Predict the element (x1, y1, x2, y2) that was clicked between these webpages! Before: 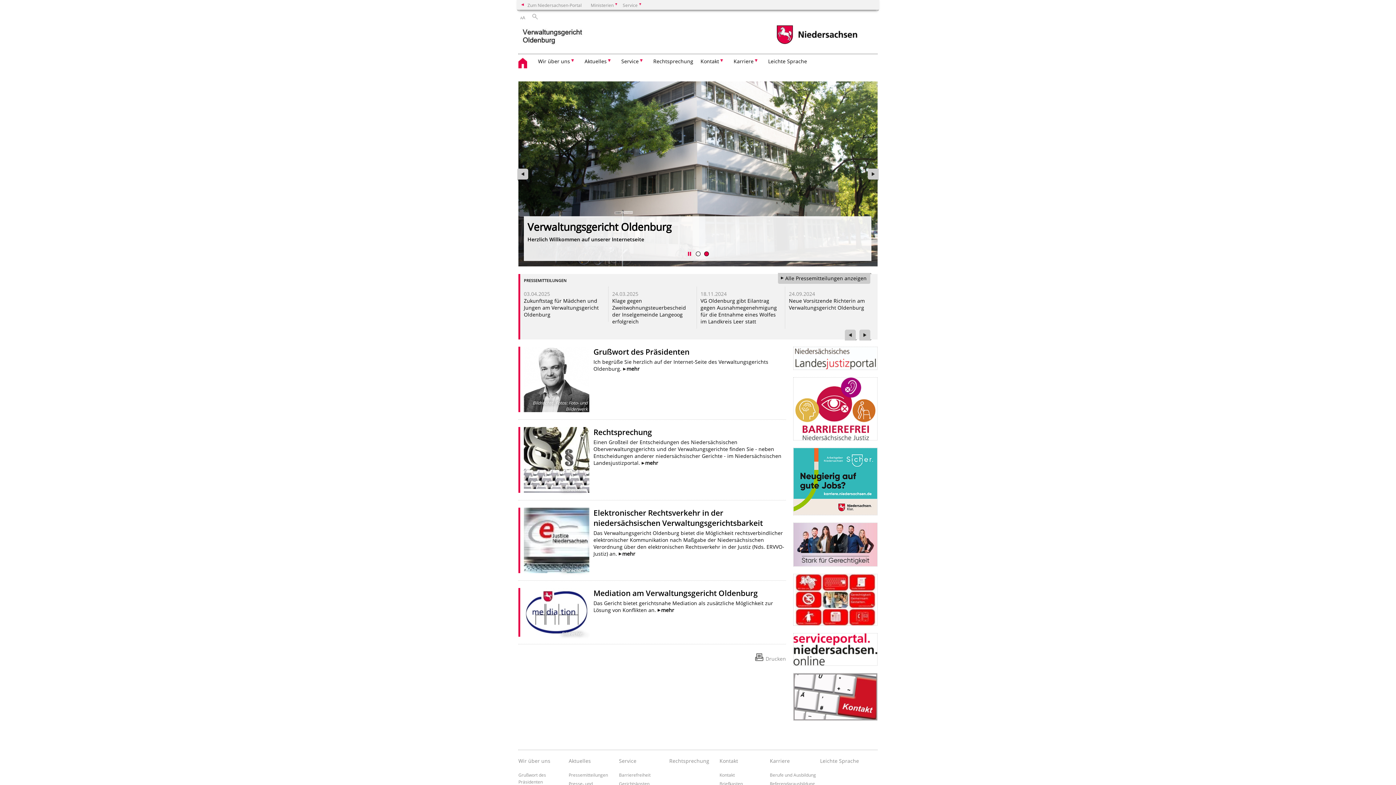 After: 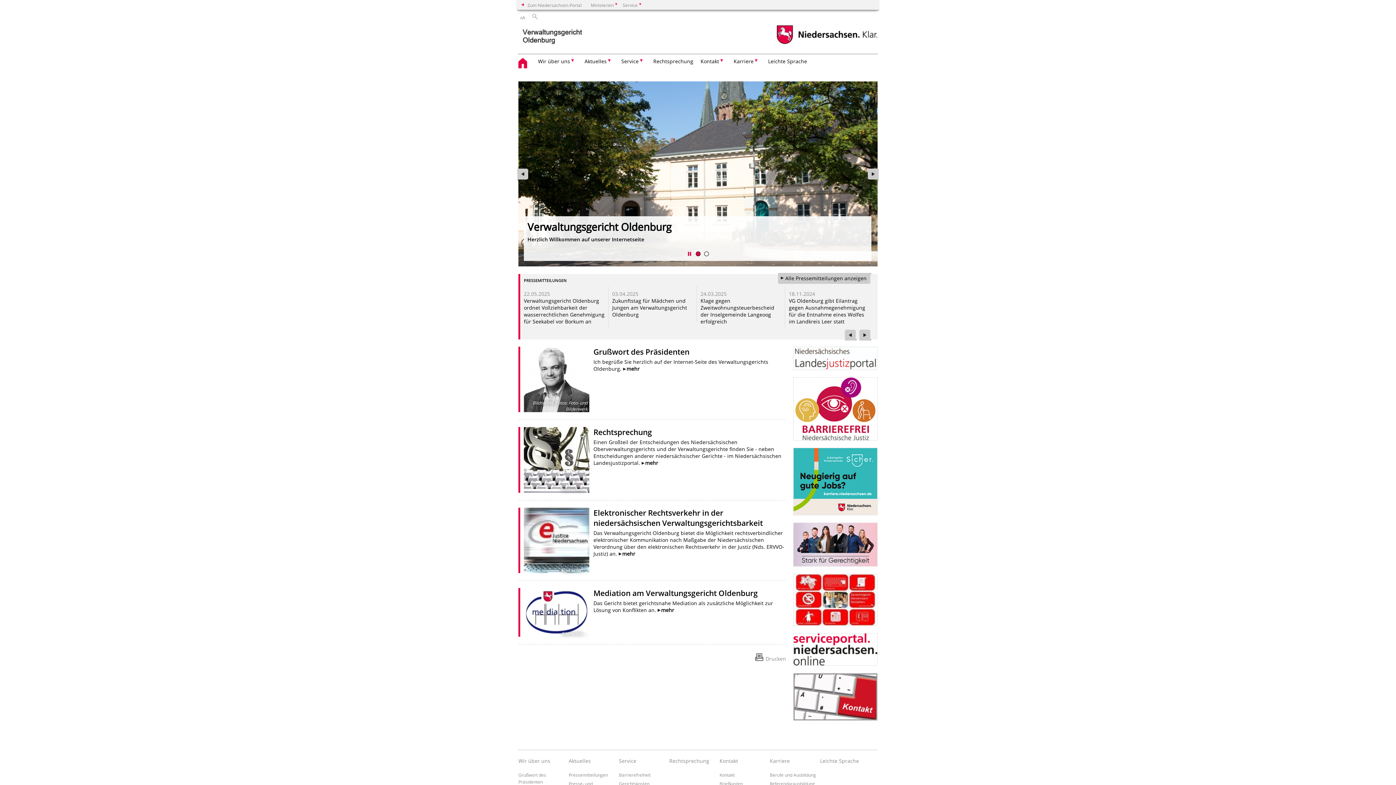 Action: bbox: (793, 346, 877, 370)